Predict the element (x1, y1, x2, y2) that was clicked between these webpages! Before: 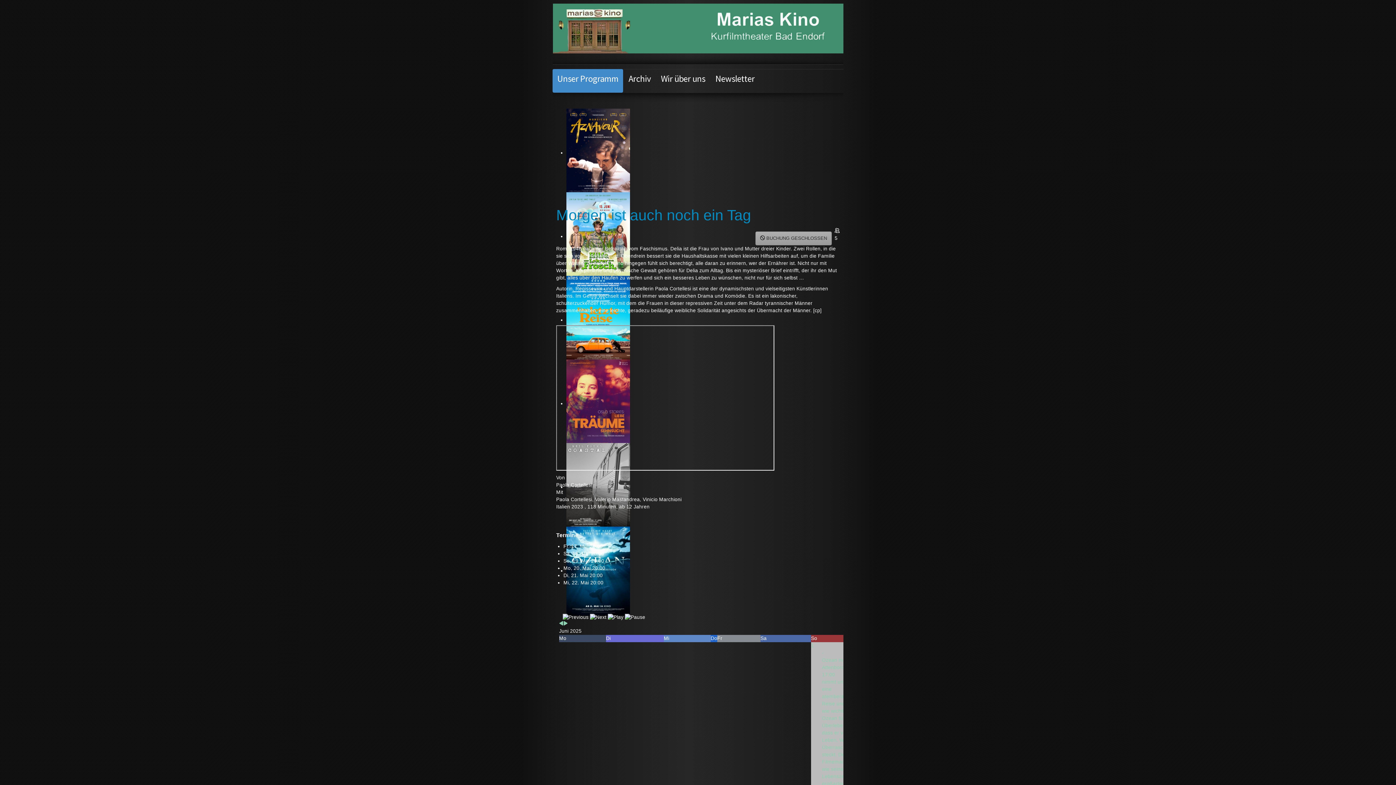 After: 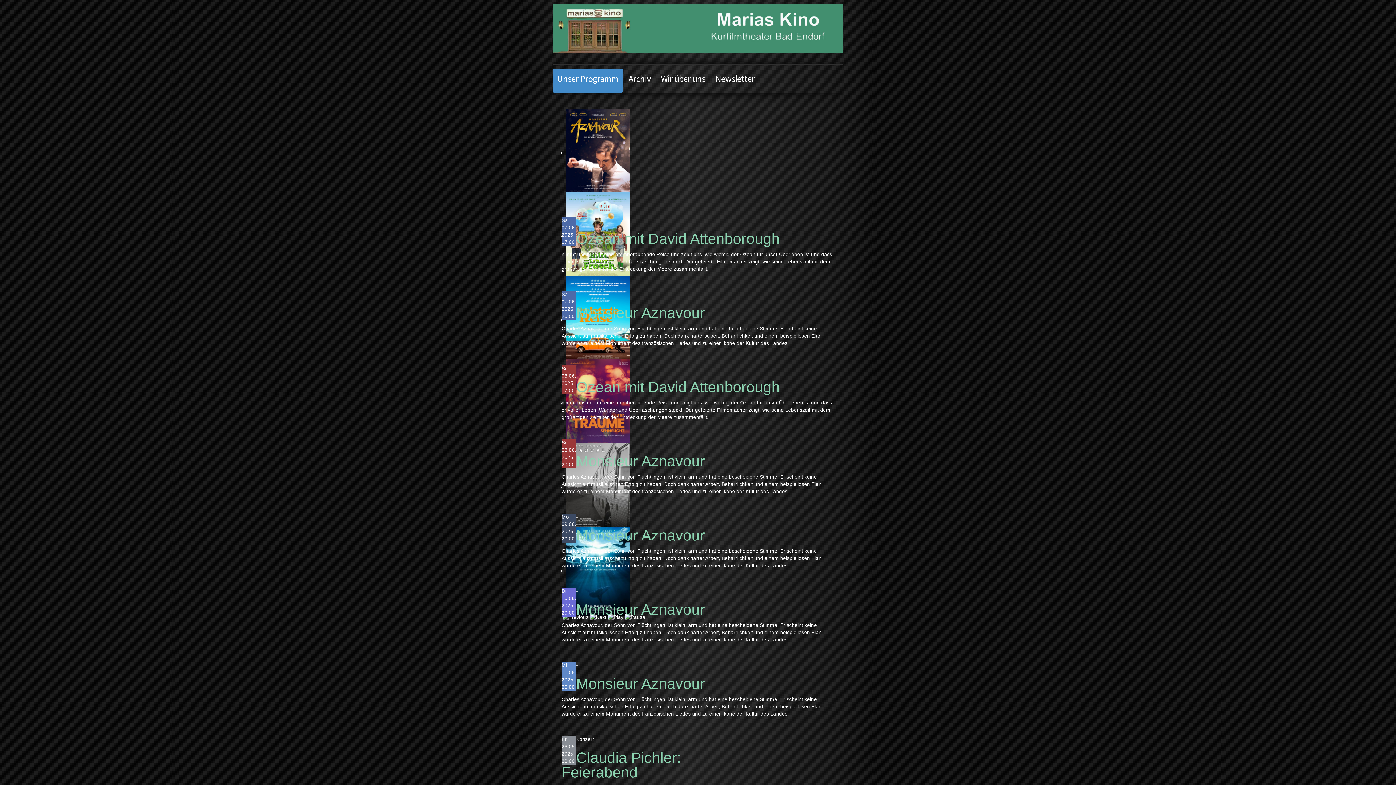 Action: label: Unser Programm bbox: (552, 69, 623, 92)